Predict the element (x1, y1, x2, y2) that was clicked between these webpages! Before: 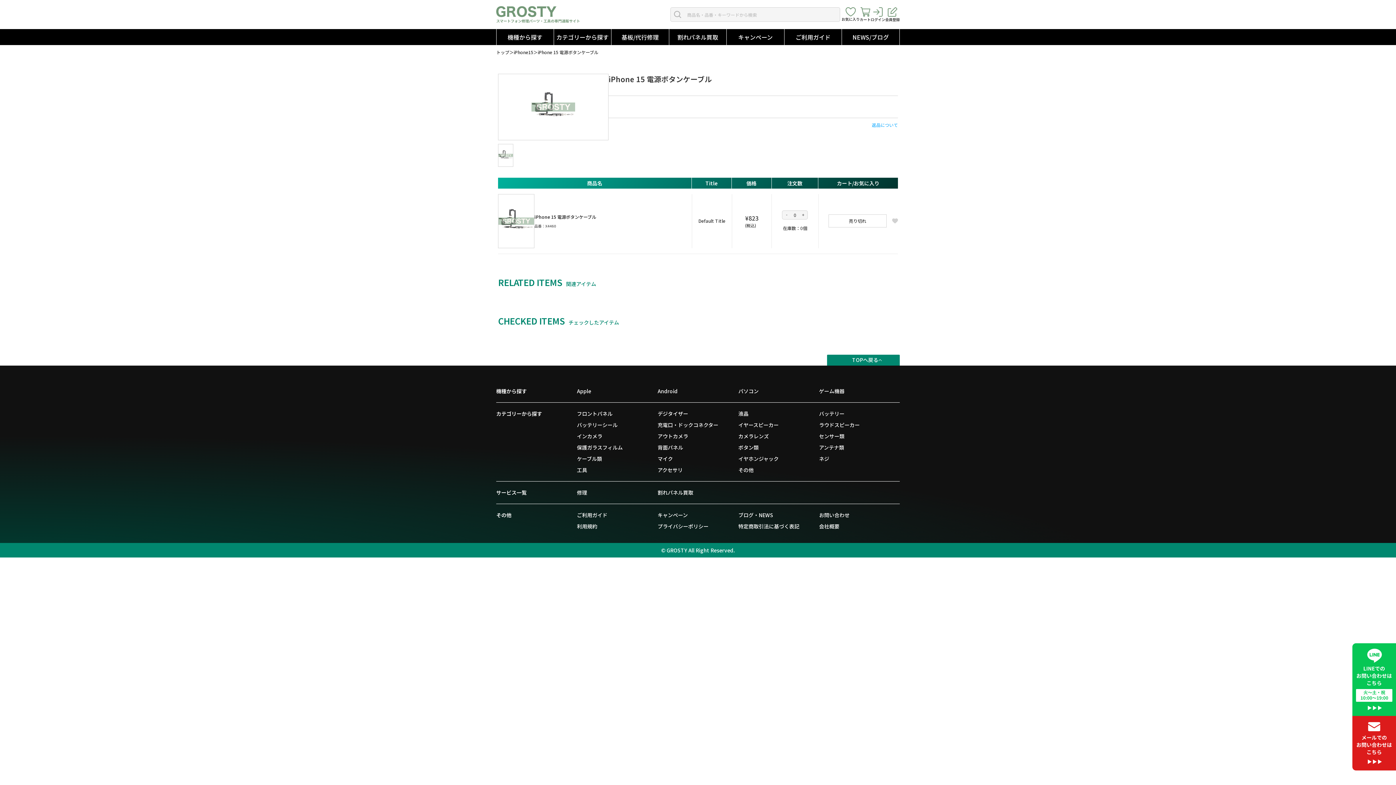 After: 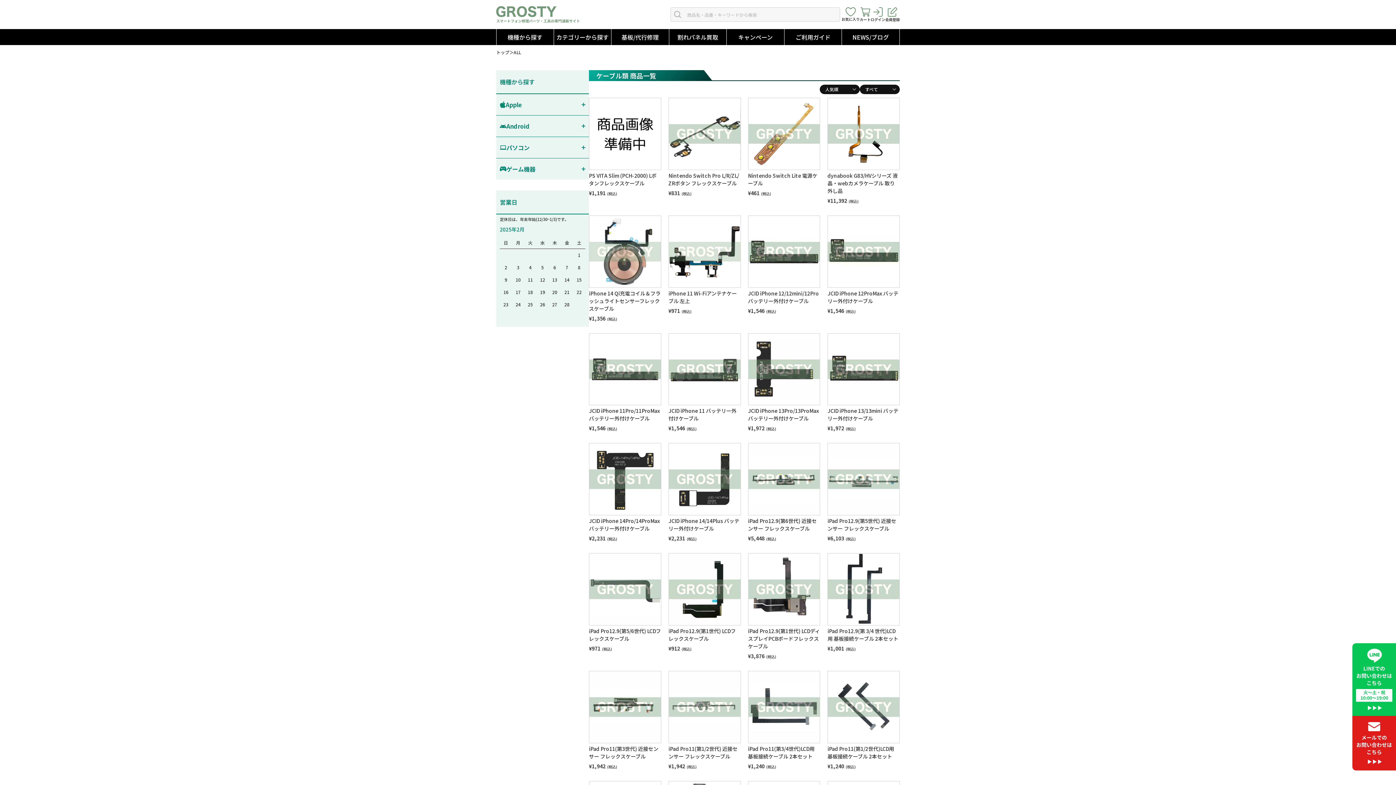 Action: label: ケーブル類 bbox: (577, 455, 657, 462)